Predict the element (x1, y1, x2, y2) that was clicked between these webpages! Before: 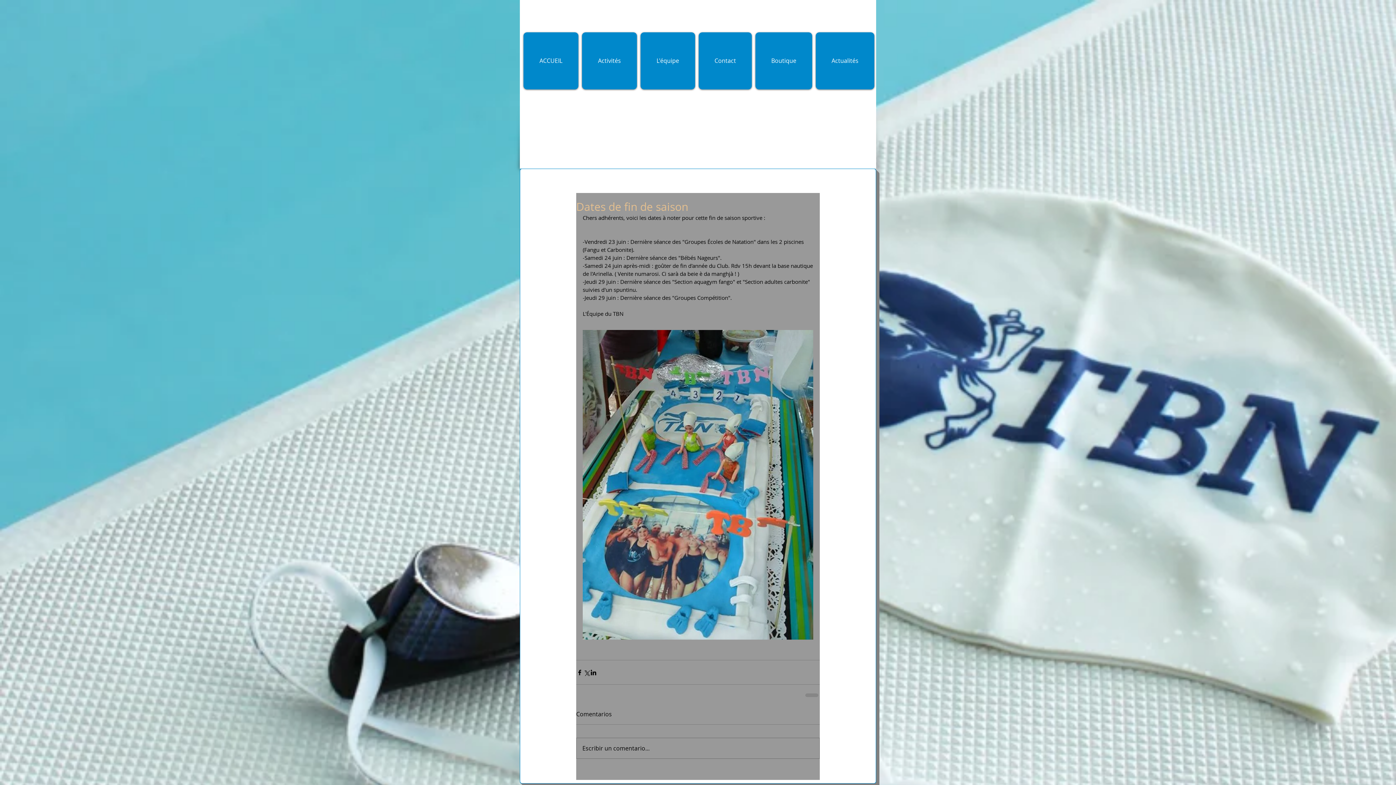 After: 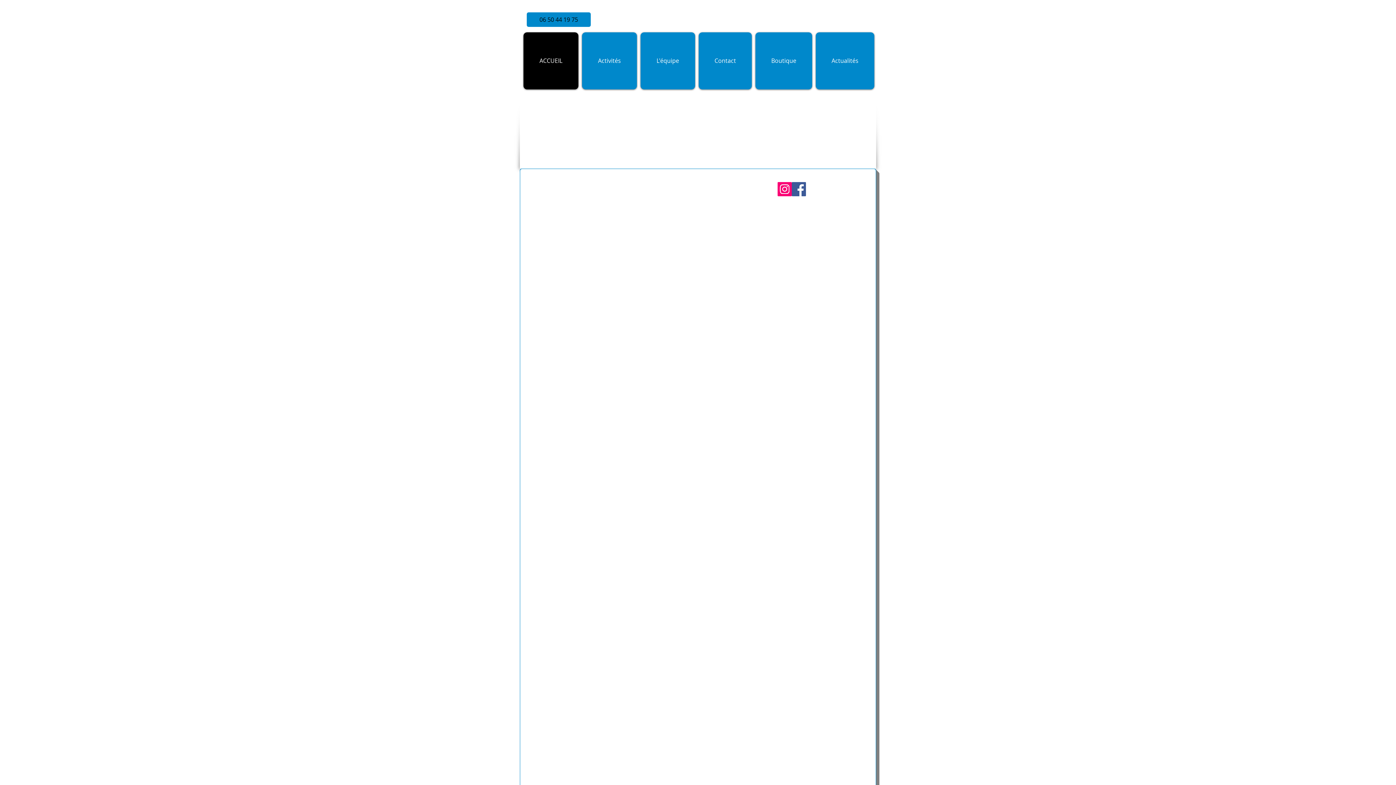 Action: bbox: (523, 32, 578, 89) label: ACCUEIL